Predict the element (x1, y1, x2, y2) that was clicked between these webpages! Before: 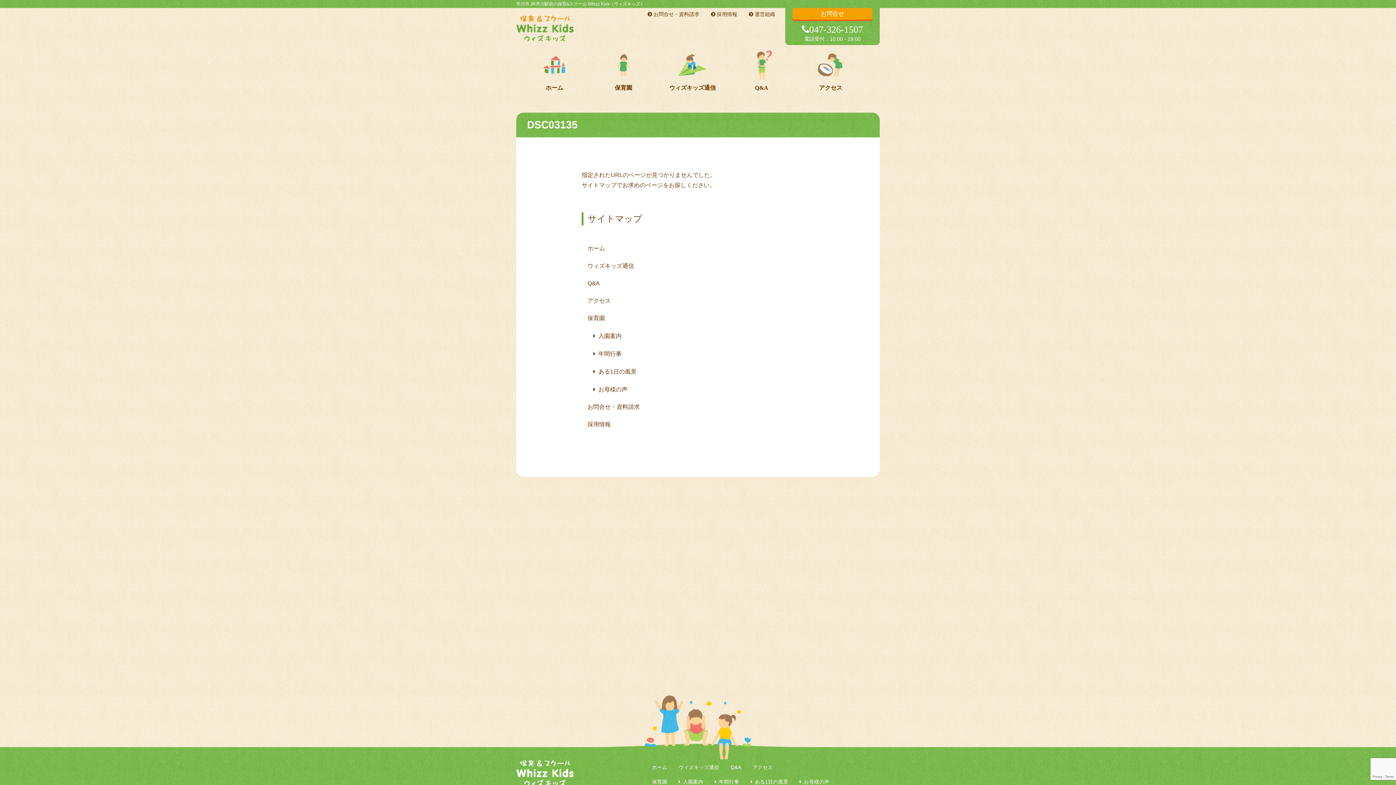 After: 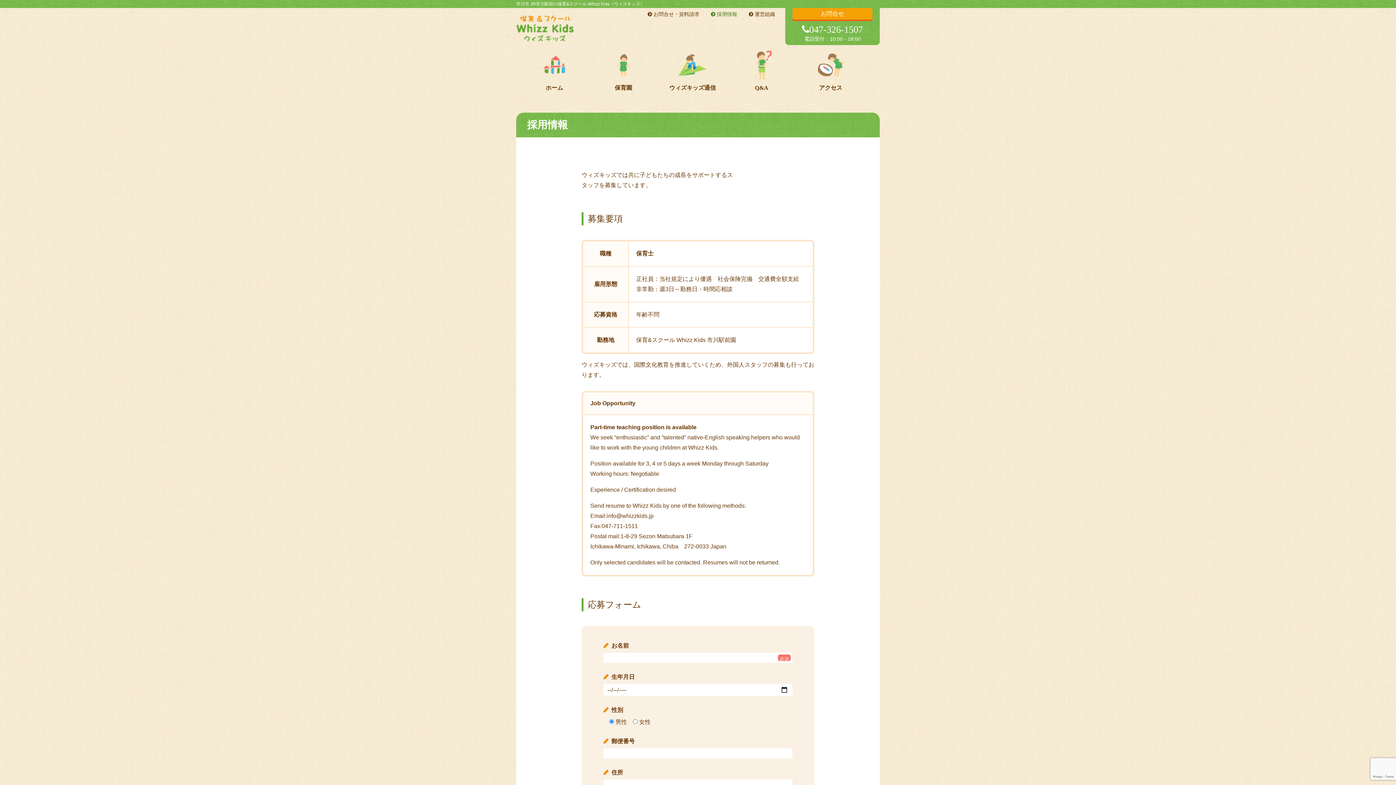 Action: label: 採用情報 bbox: (711, 11, 737, 17)